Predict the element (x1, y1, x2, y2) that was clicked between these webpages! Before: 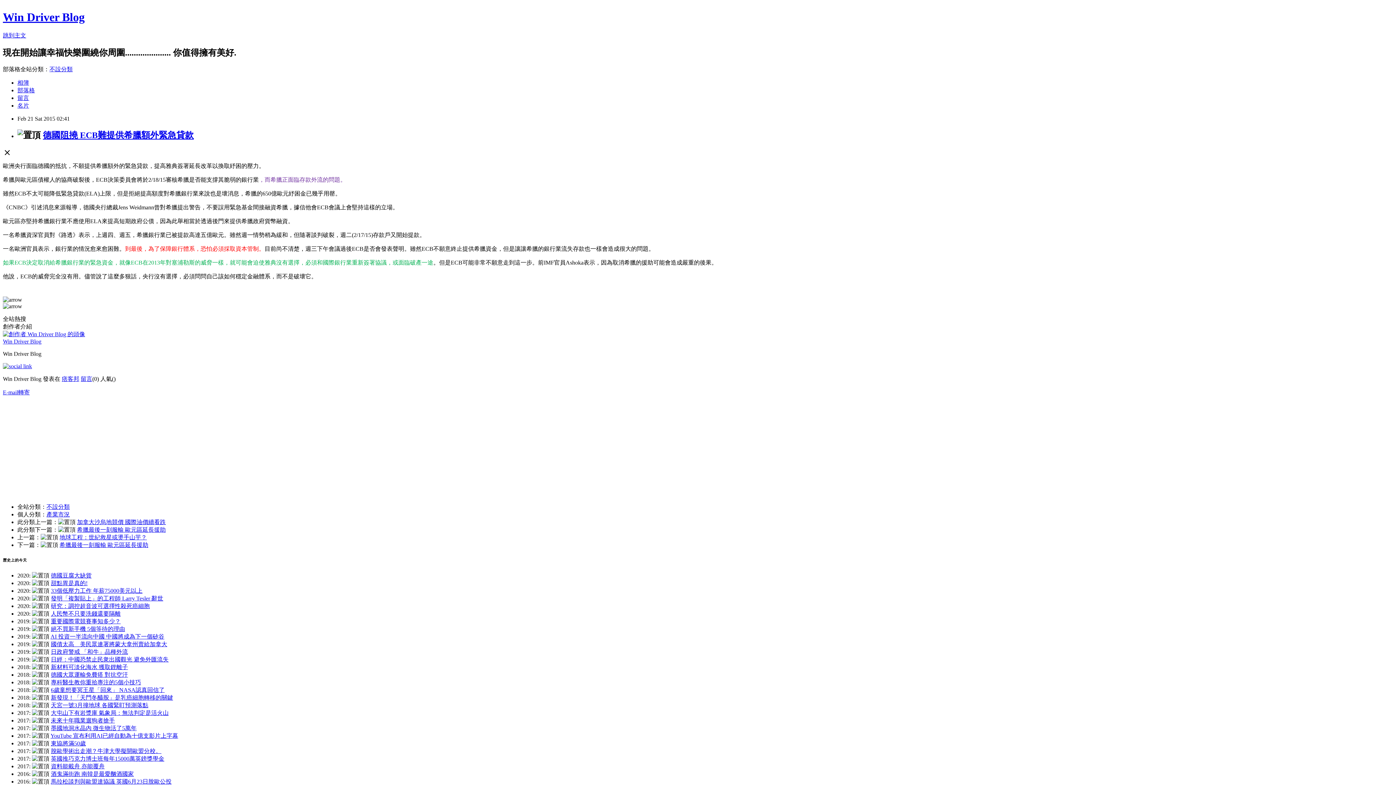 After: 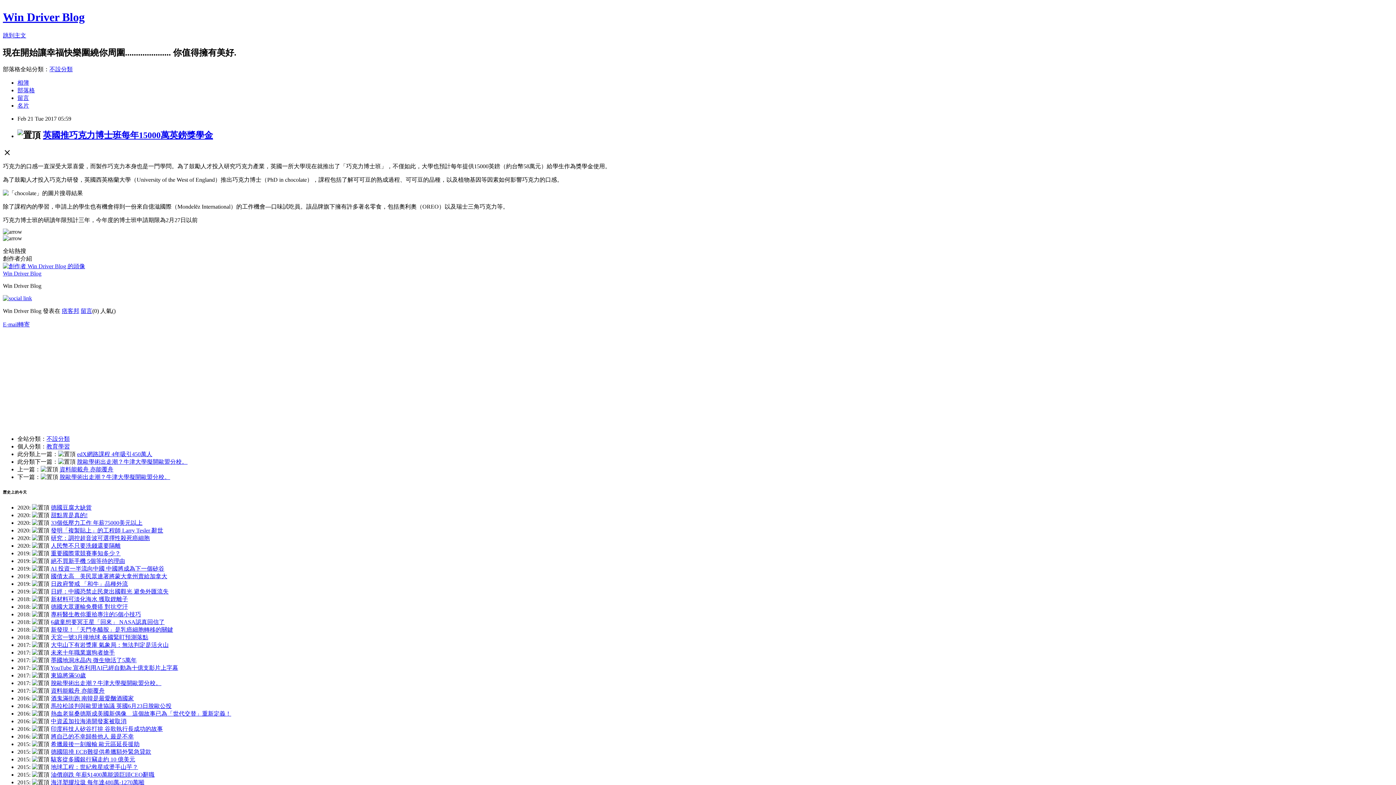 Action: label: 英國推巧克力博士班每年15000萬英鎊獎學金 bbox: (50, 756, 164, 762)